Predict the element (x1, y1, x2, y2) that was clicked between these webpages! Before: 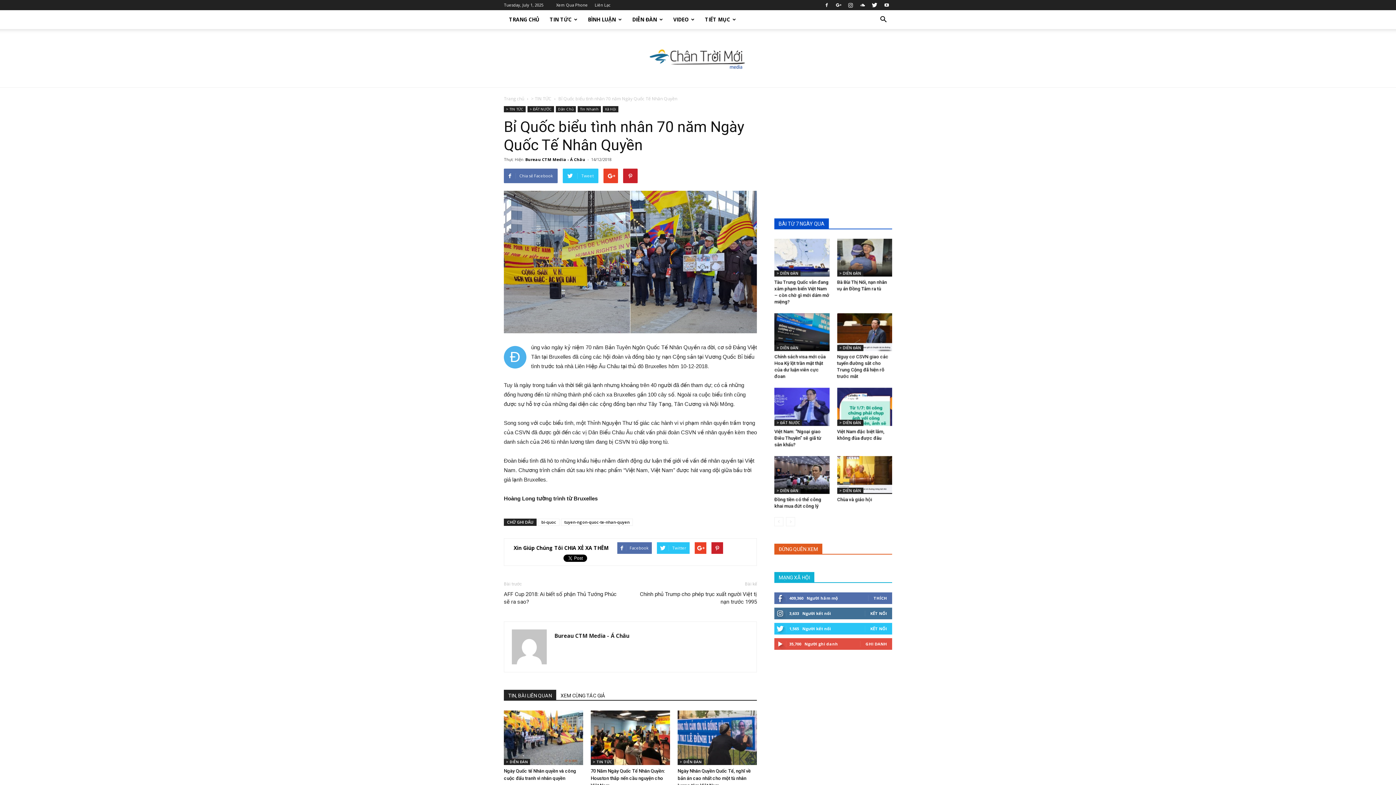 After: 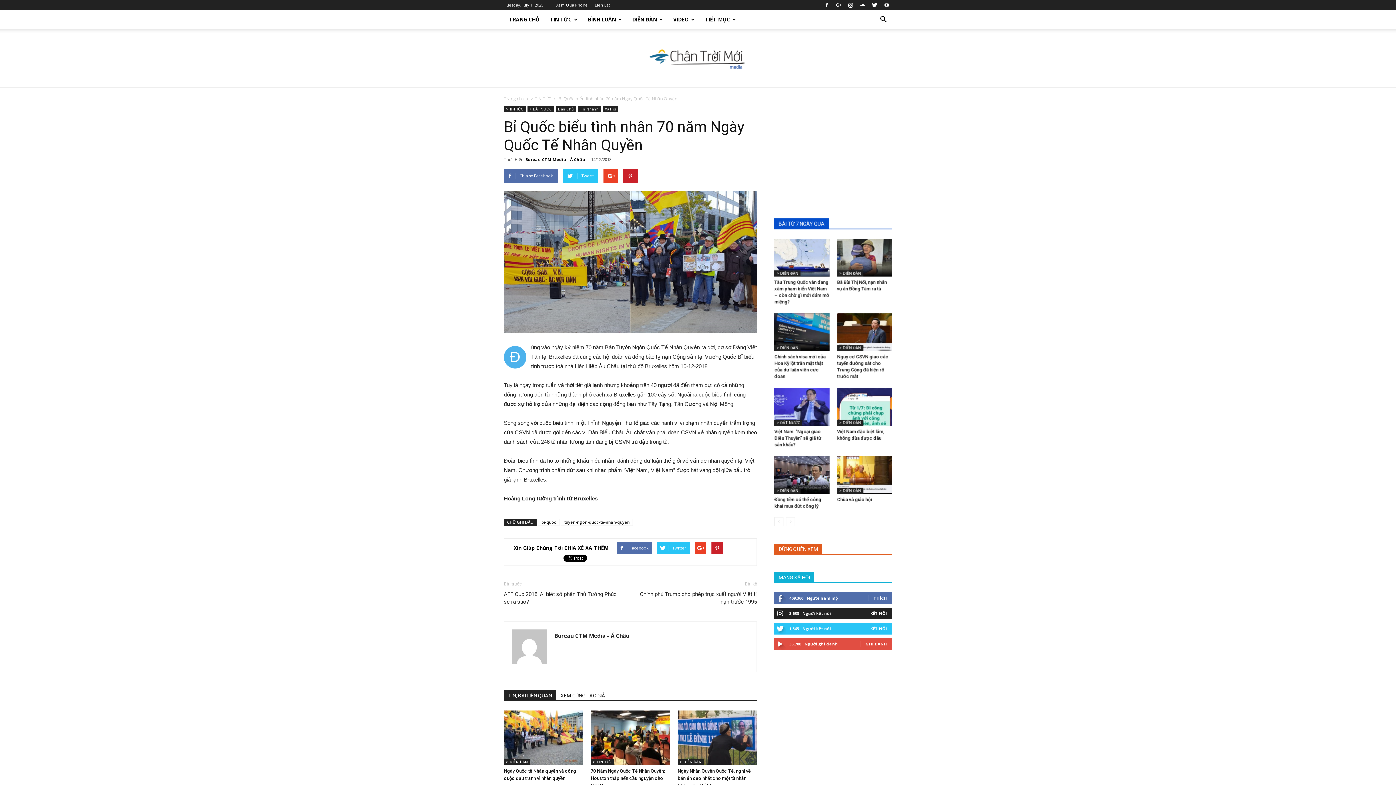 Action: label: KẾT NỐI bbox: (870, 610, 887, 616)